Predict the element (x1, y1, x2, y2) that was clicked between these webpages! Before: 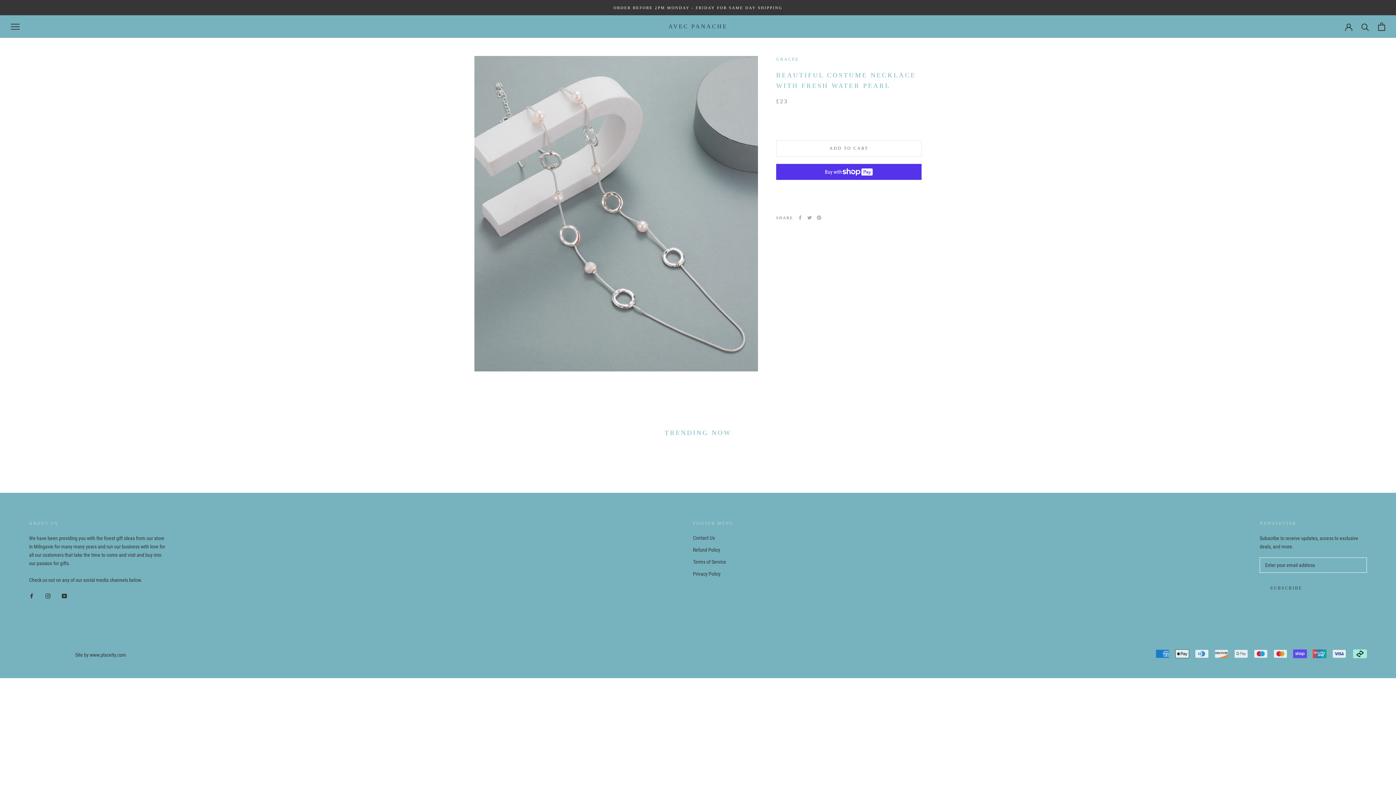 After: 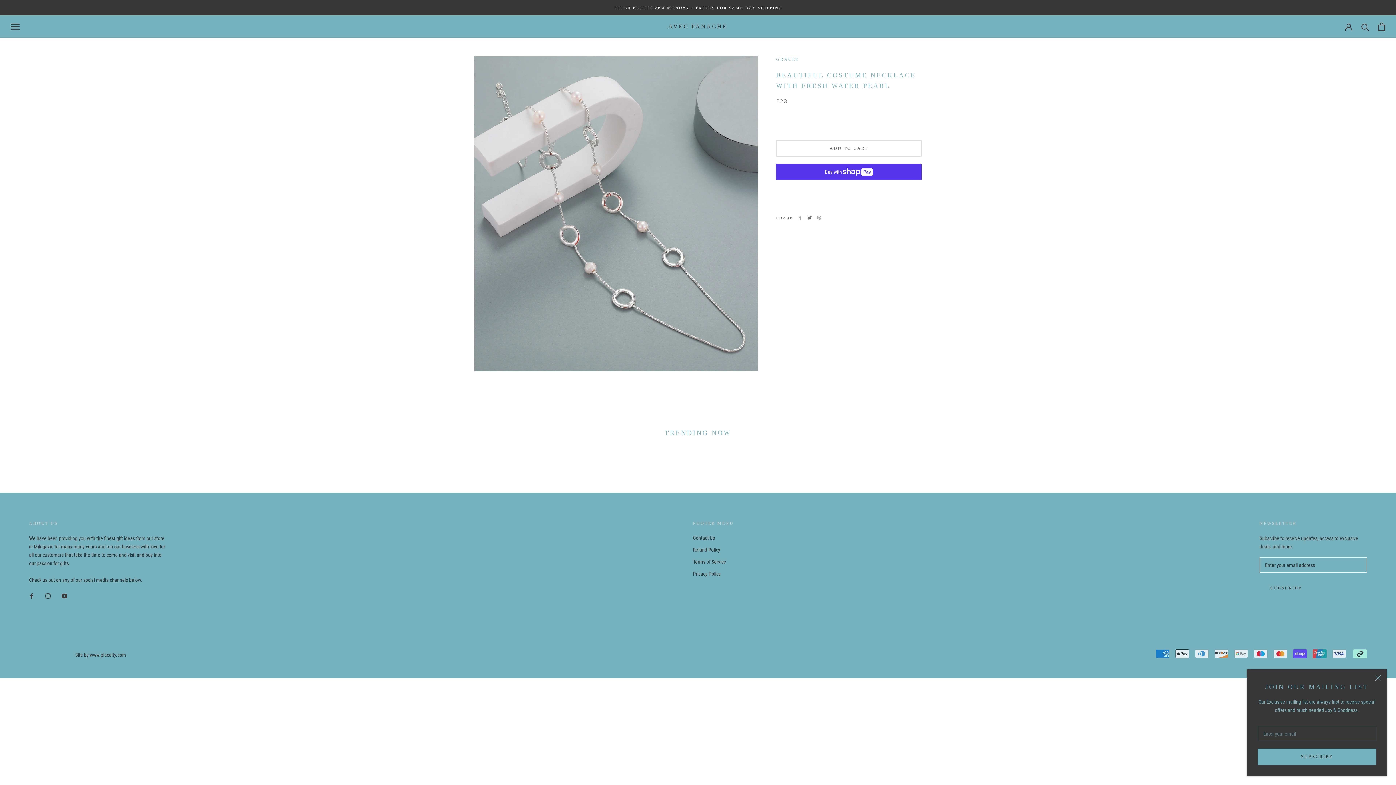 Action: label: Twitter bbox: (807, 215, 812, 220)